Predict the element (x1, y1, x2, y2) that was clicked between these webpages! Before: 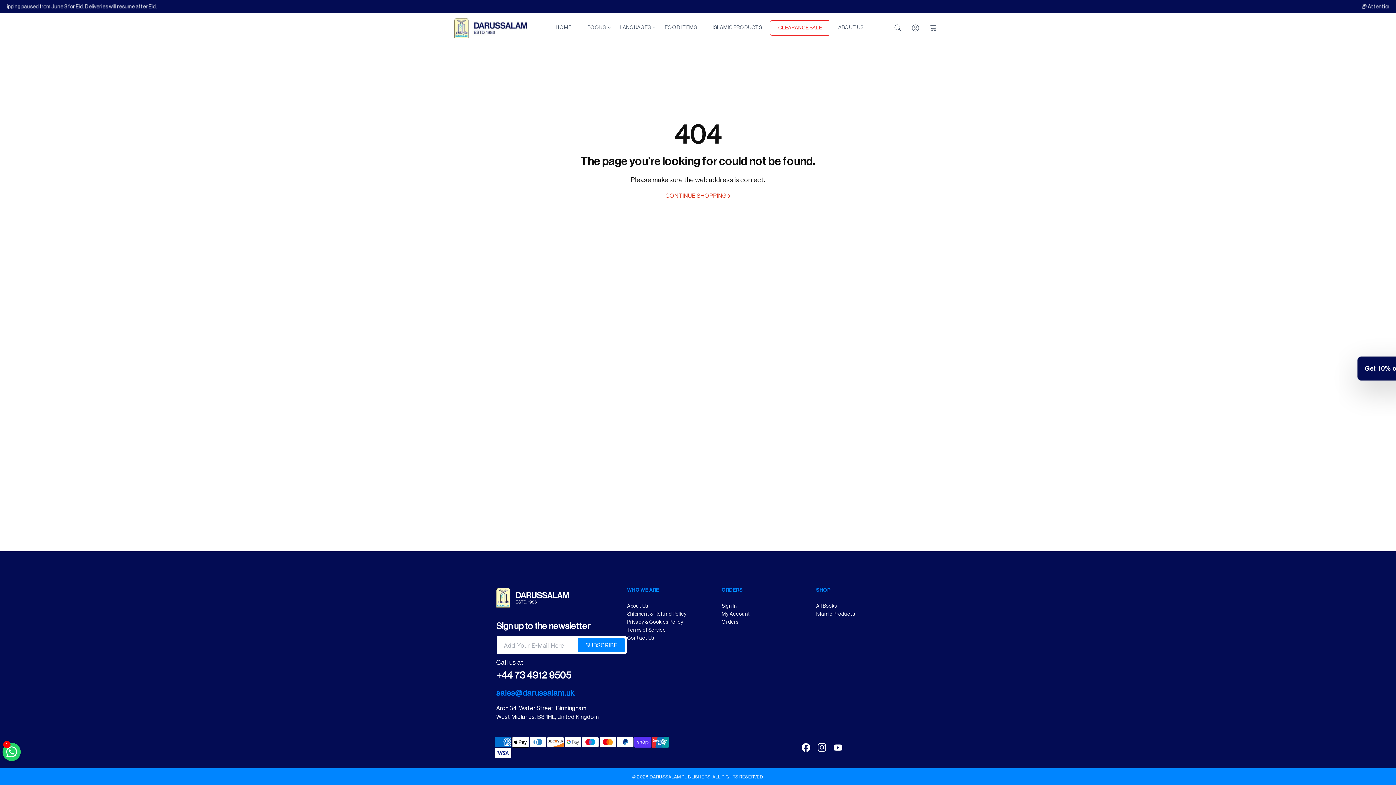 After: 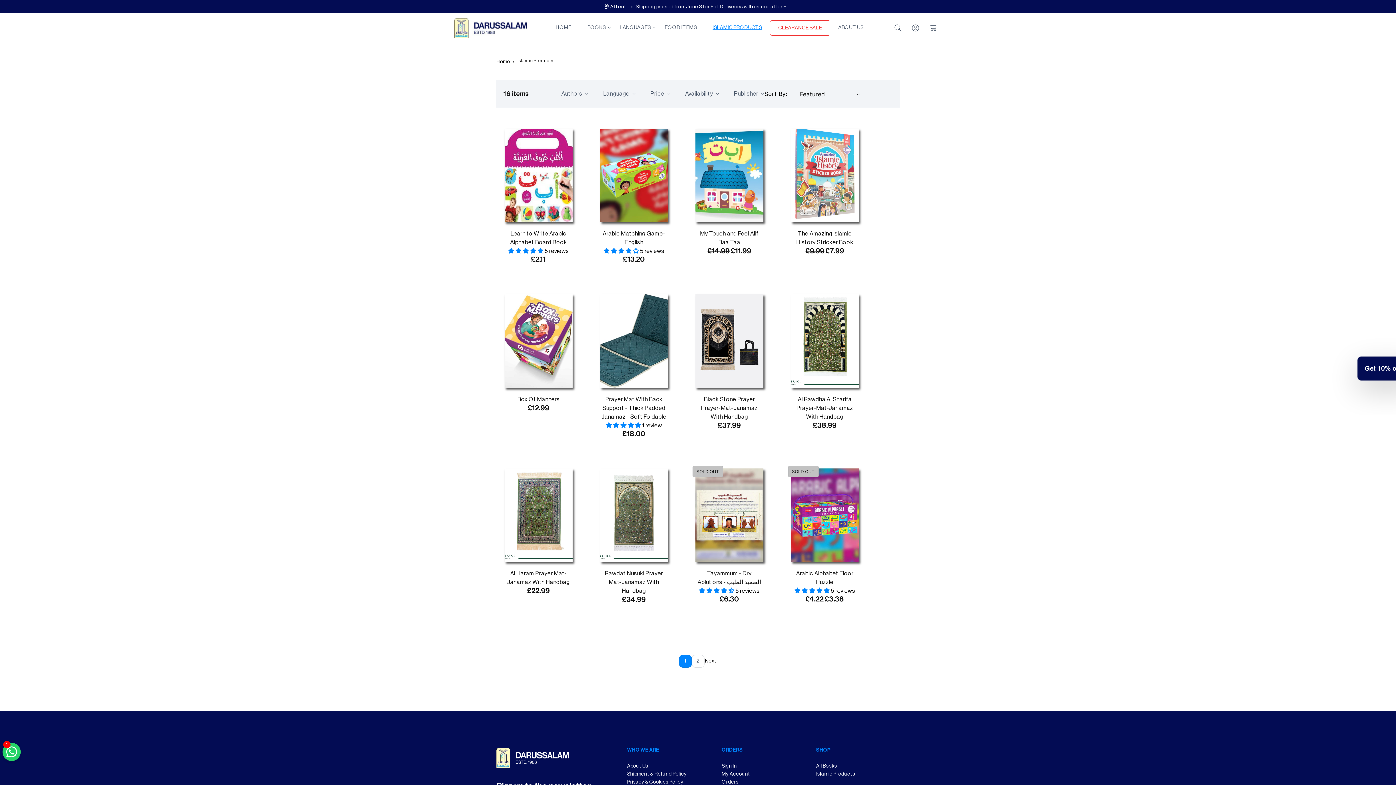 Action: bbox: (704, 20, 770, 34) label: ISLAMIC PRODUCTS